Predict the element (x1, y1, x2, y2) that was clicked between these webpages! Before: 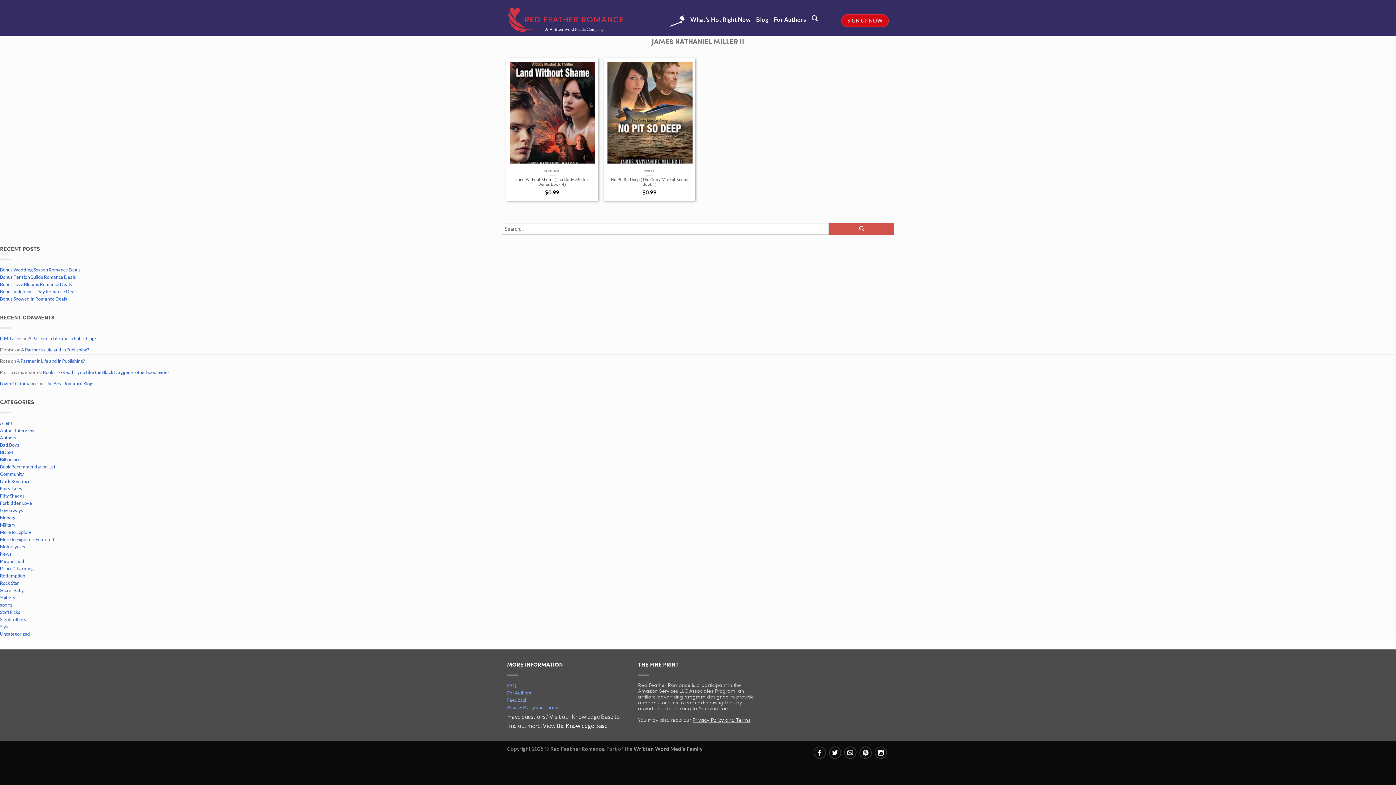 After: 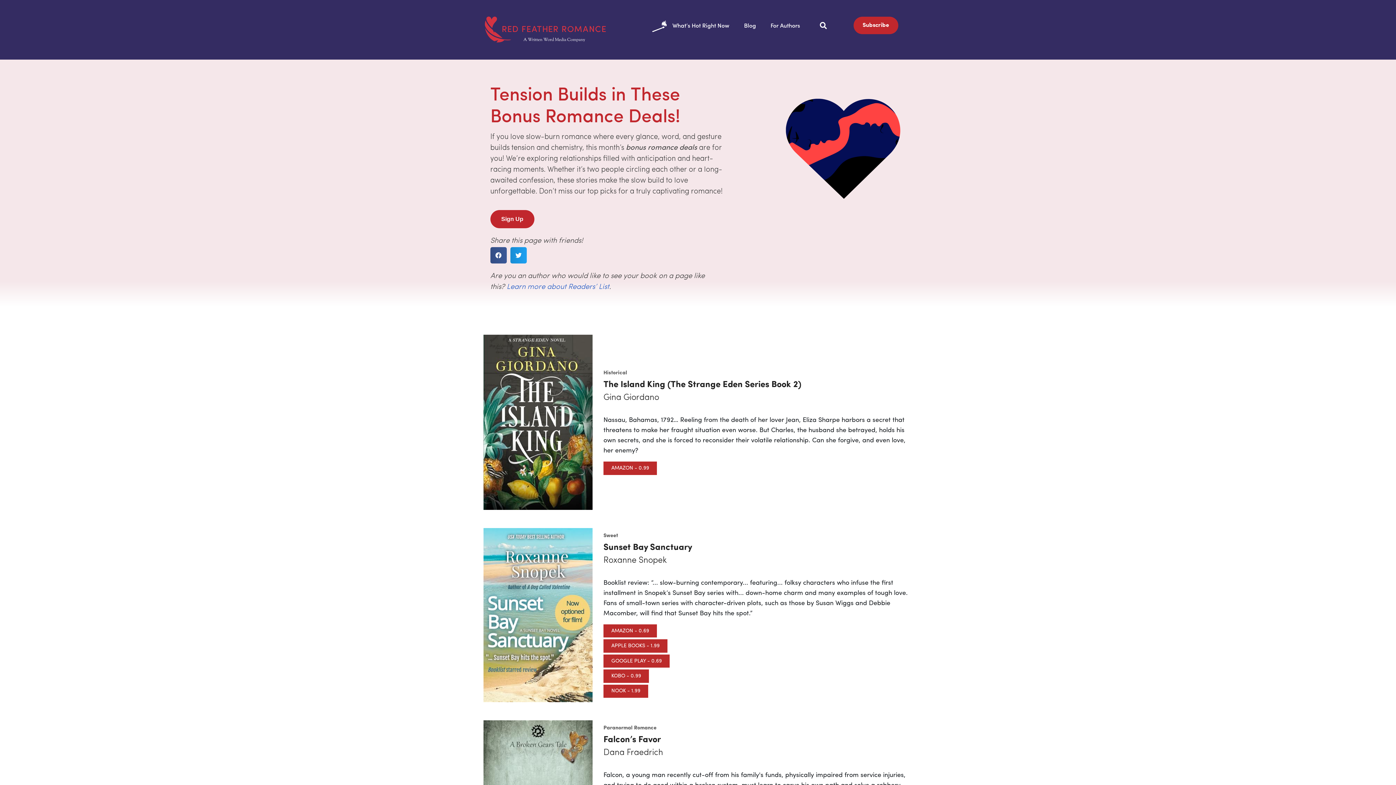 Action: bbox: (0, 274, 1396, 281) label: Bonus Tension Builds Romance Deals